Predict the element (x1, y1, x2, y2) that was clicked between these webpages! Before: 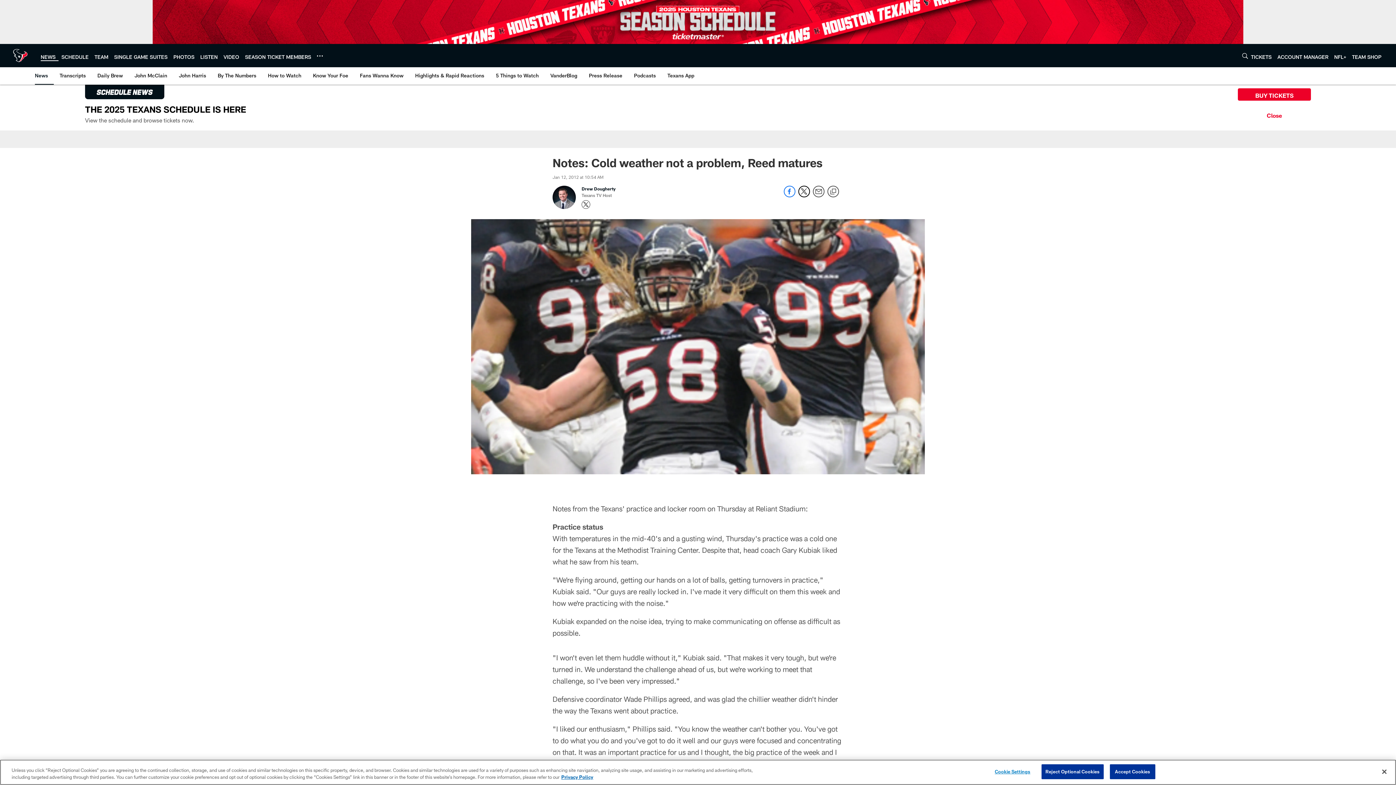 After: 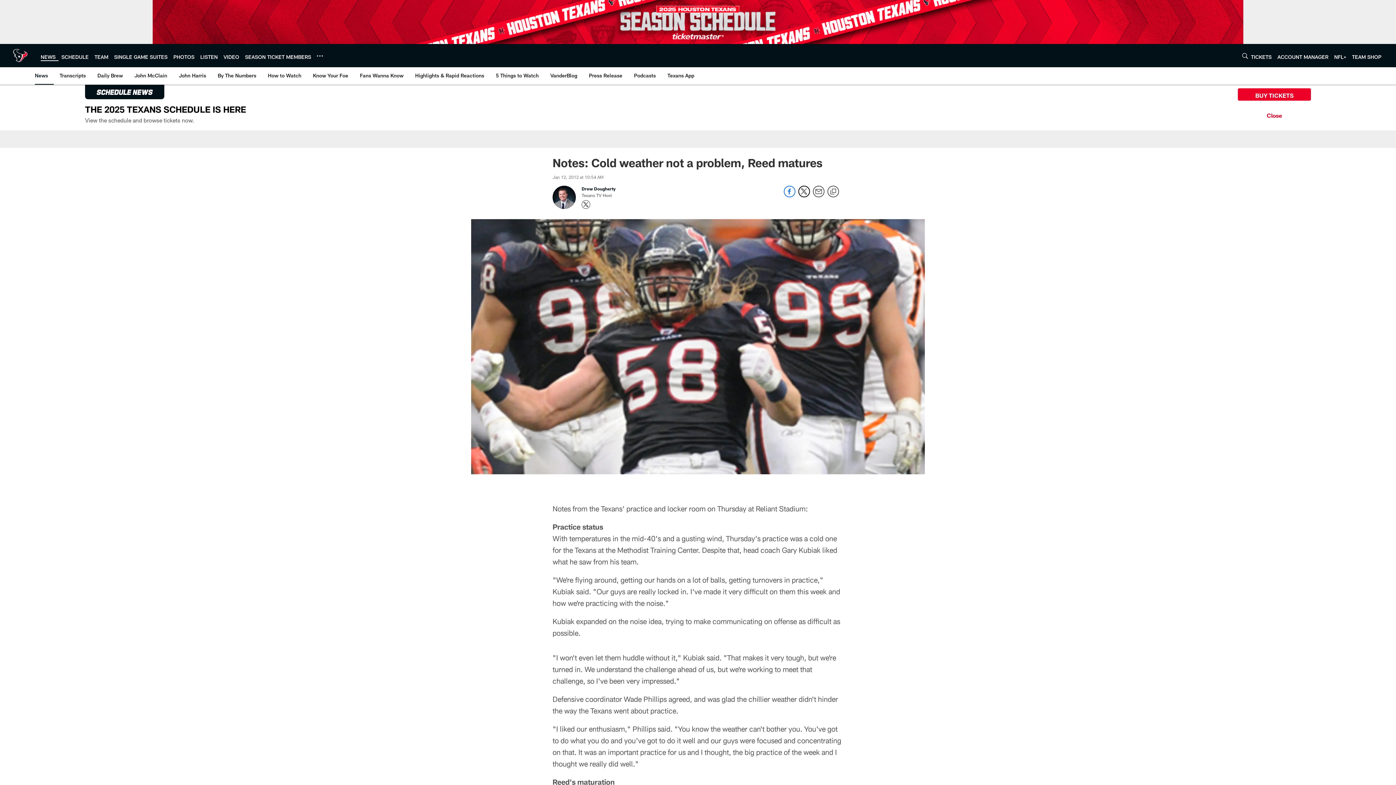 Action: bbox: (1376, 764, 1392, 780) label: Close